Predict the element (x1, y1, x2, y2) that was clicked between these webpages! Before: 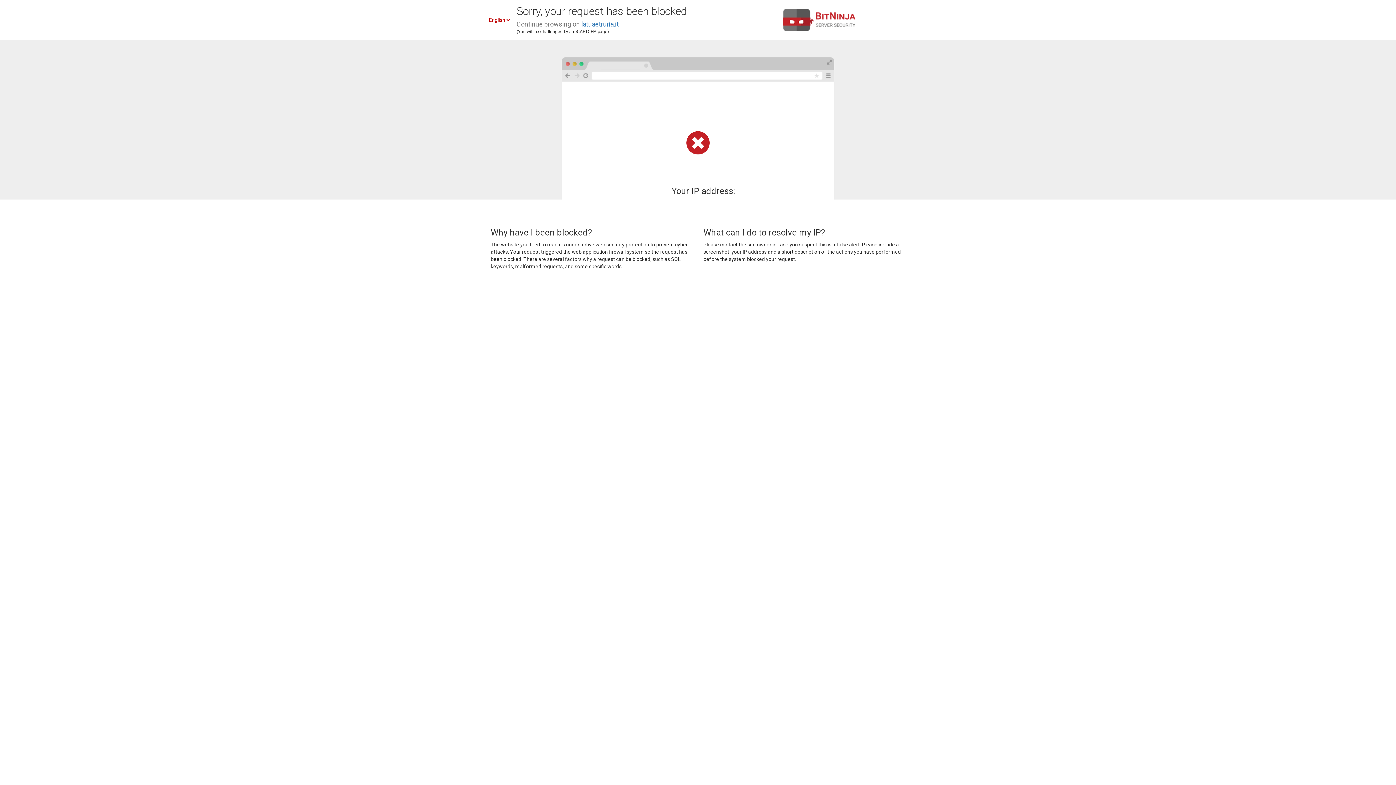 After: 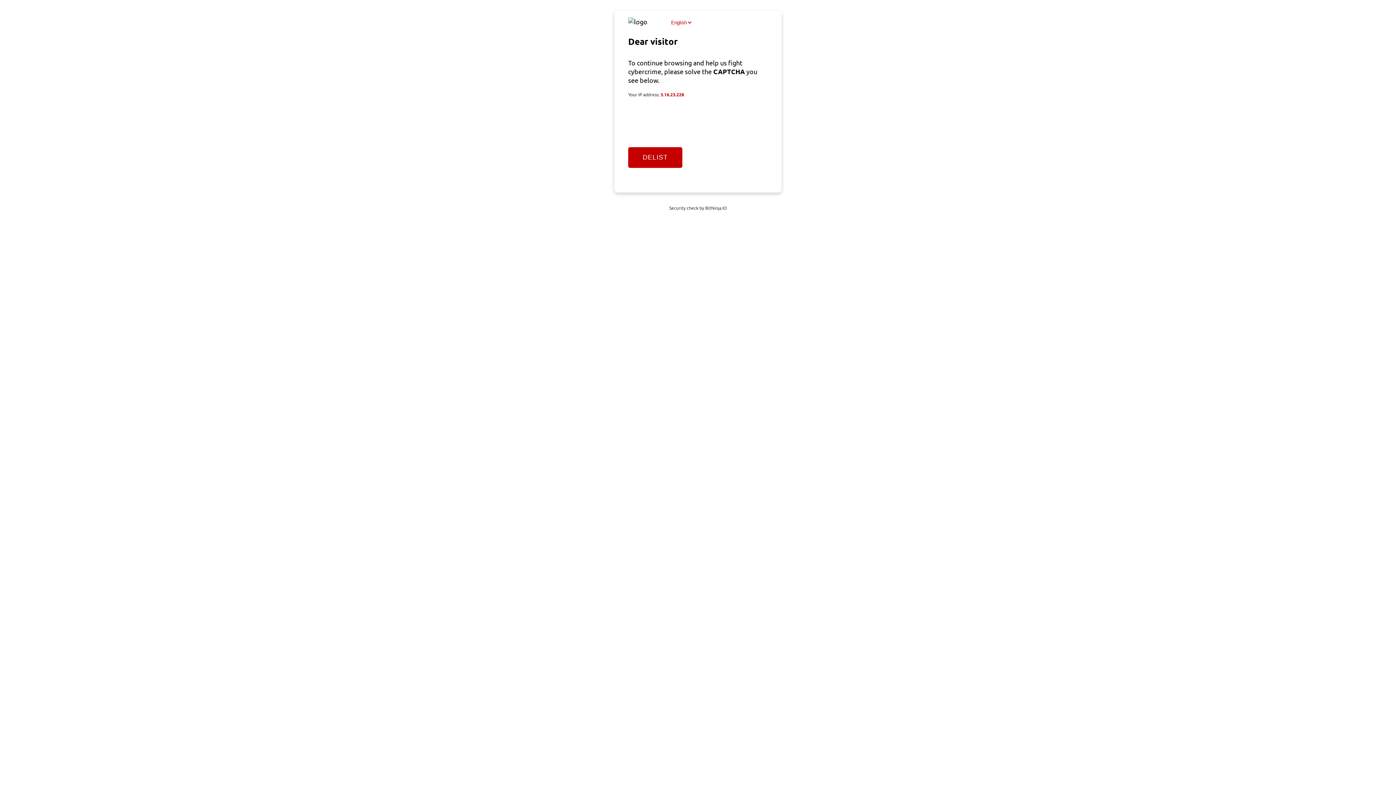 Action: label: latuaetruria.it bbox: (581, 20, 618, 28)